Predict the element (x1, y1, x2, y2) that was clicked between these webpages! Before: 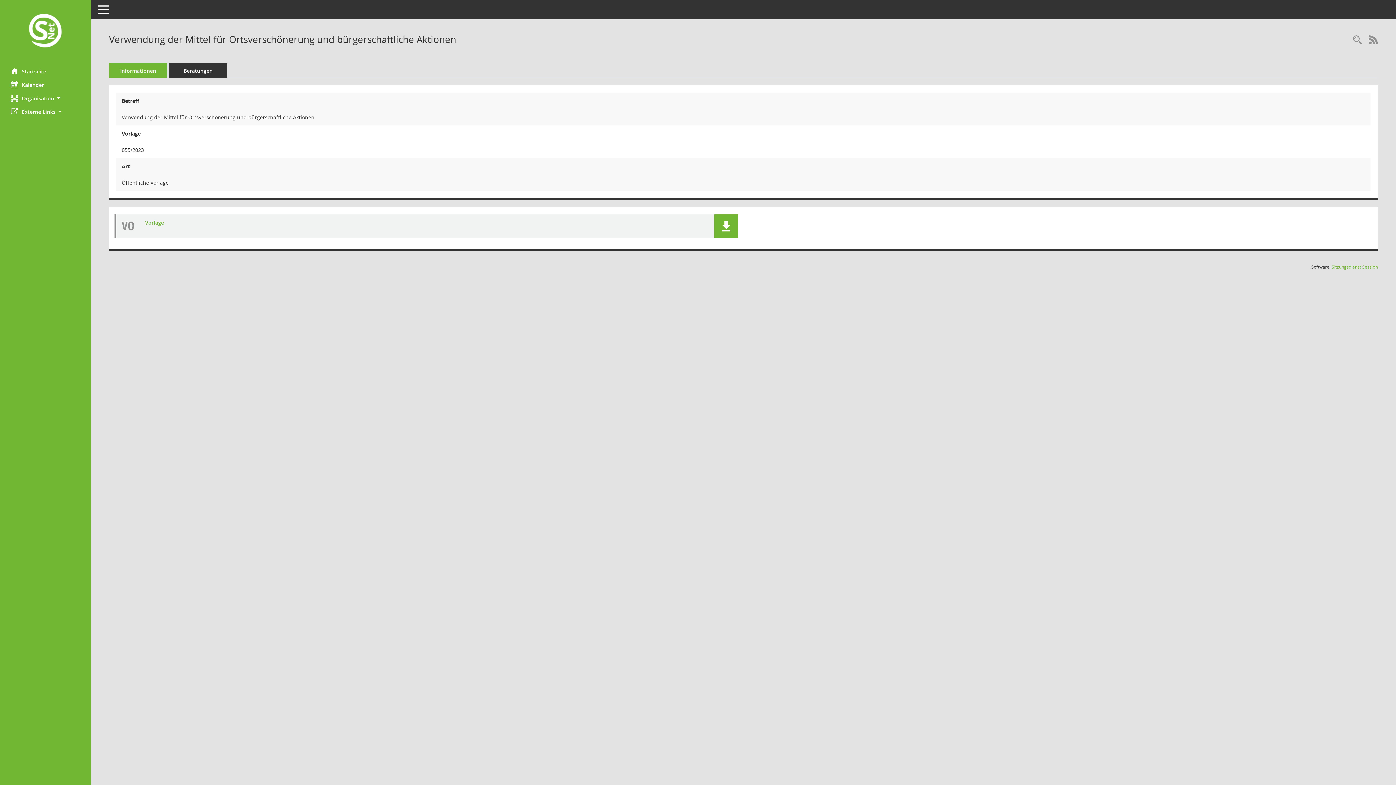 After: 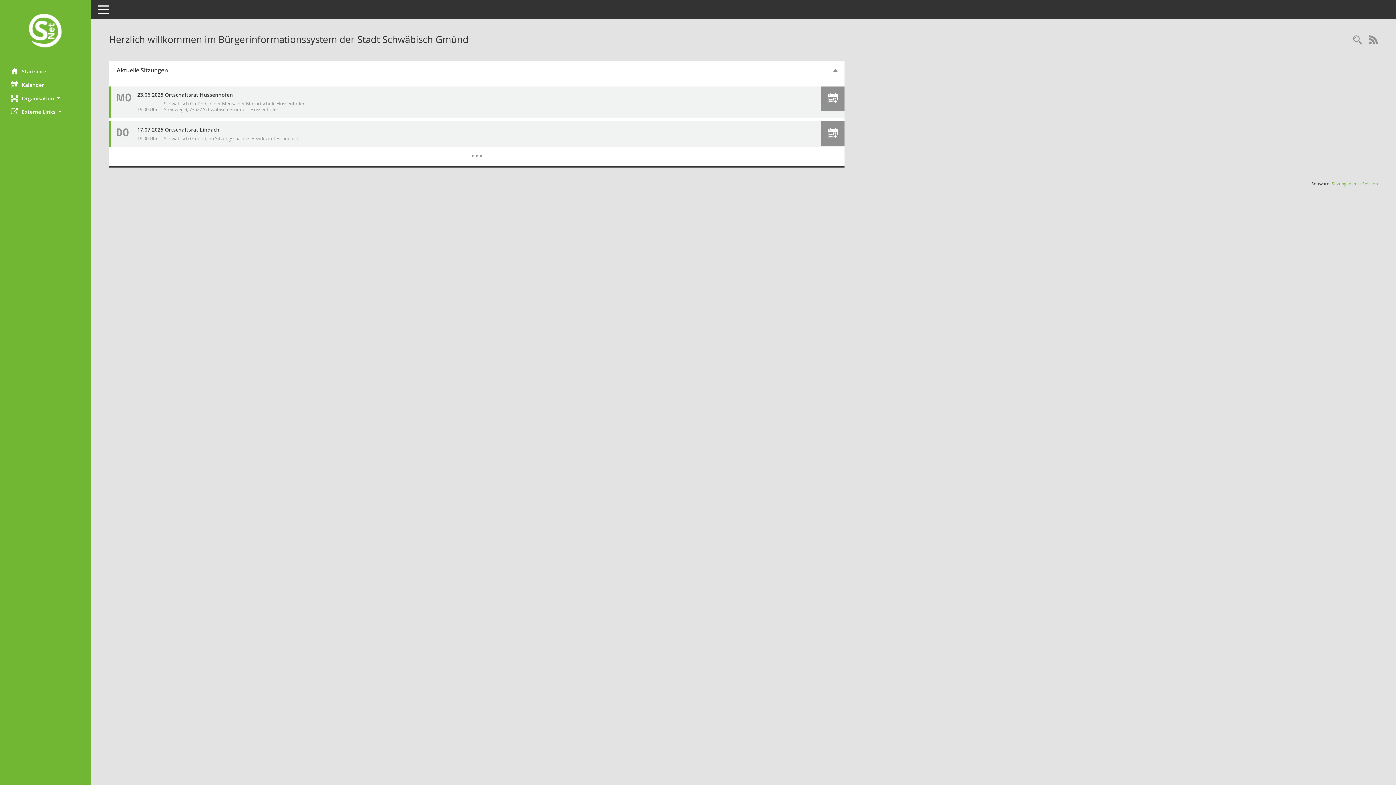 Action: label: Hier gelangen Sie zur Startseite dieser Webanwendung. bbox: (0, 64, 90, 78)